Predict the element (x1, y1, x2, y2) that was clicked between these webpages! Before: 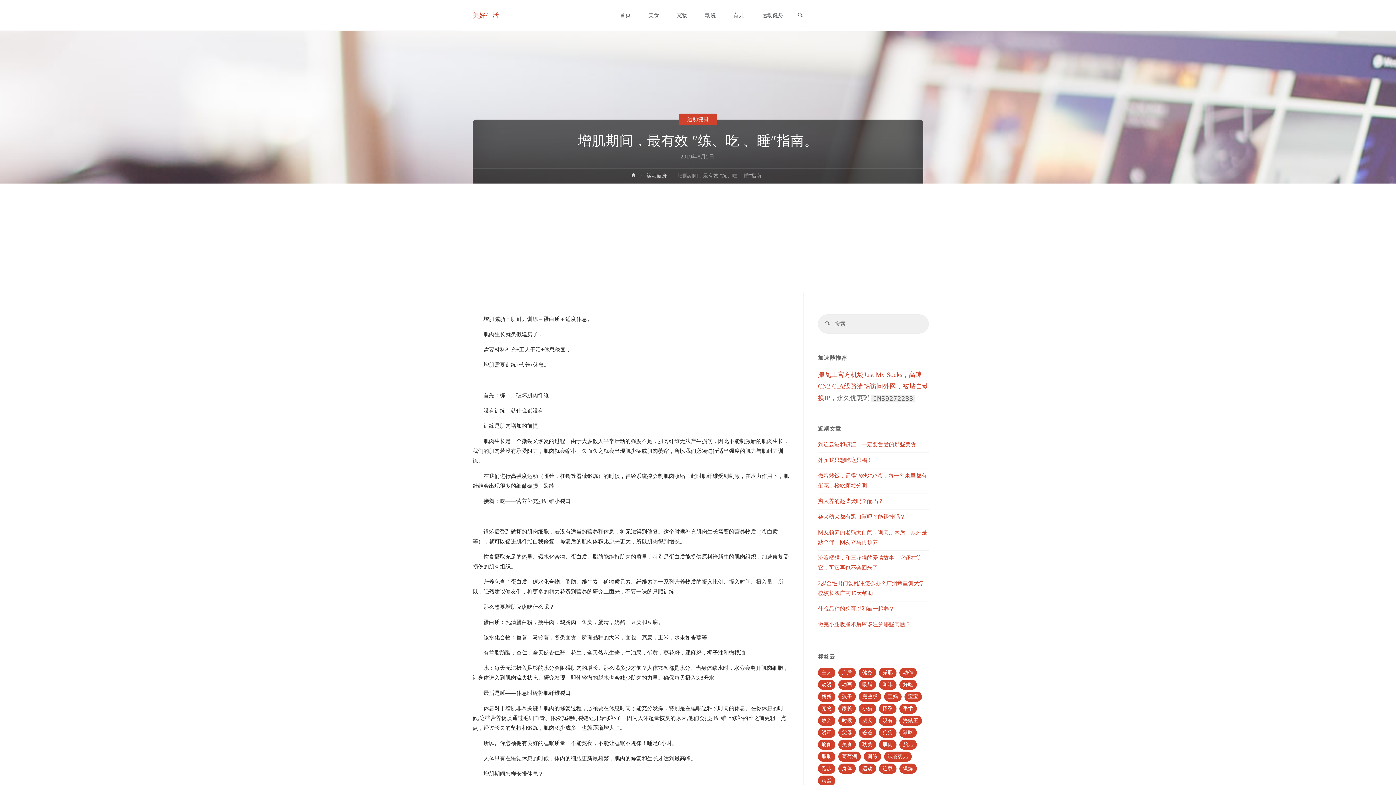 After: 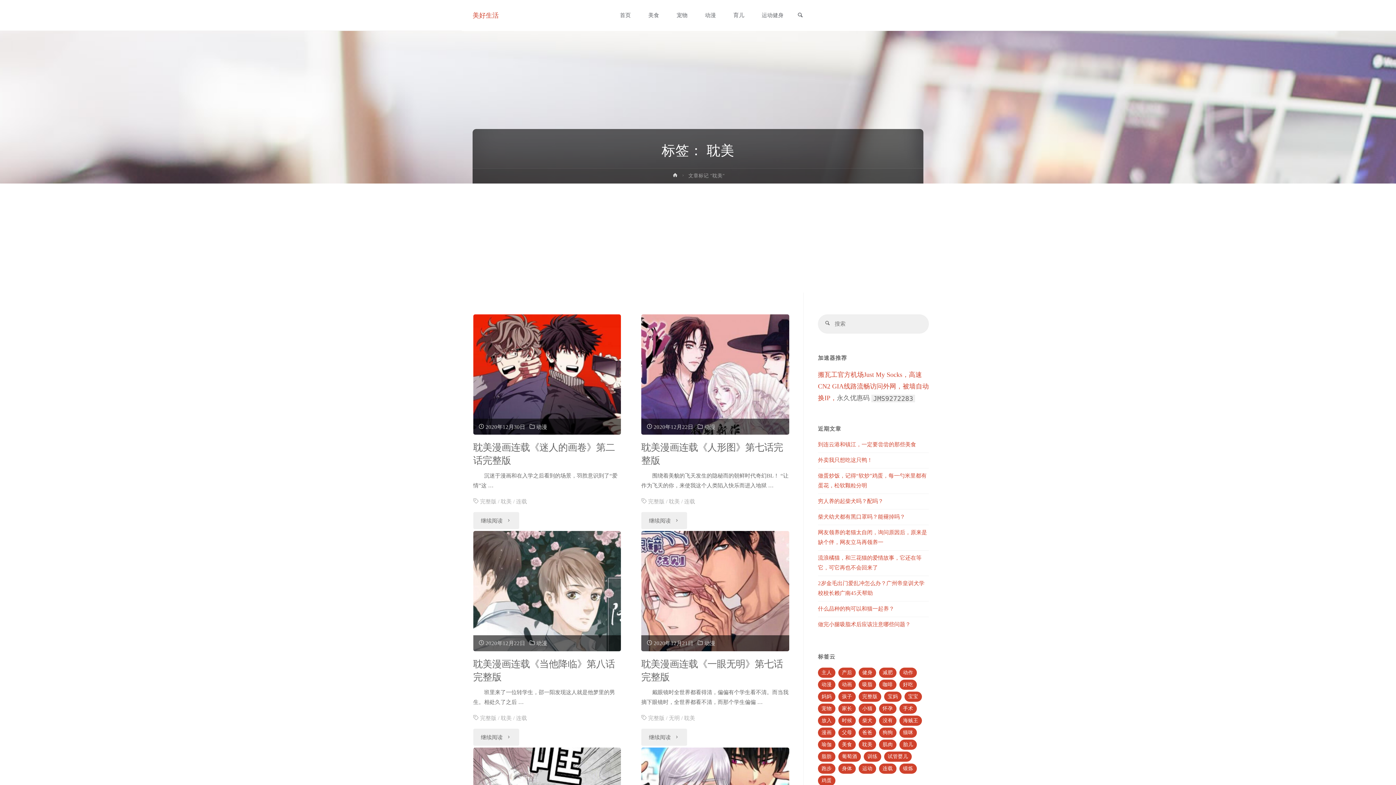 Action: label: 耽美 (104 项) bbox: (858, 740, 876, 750)